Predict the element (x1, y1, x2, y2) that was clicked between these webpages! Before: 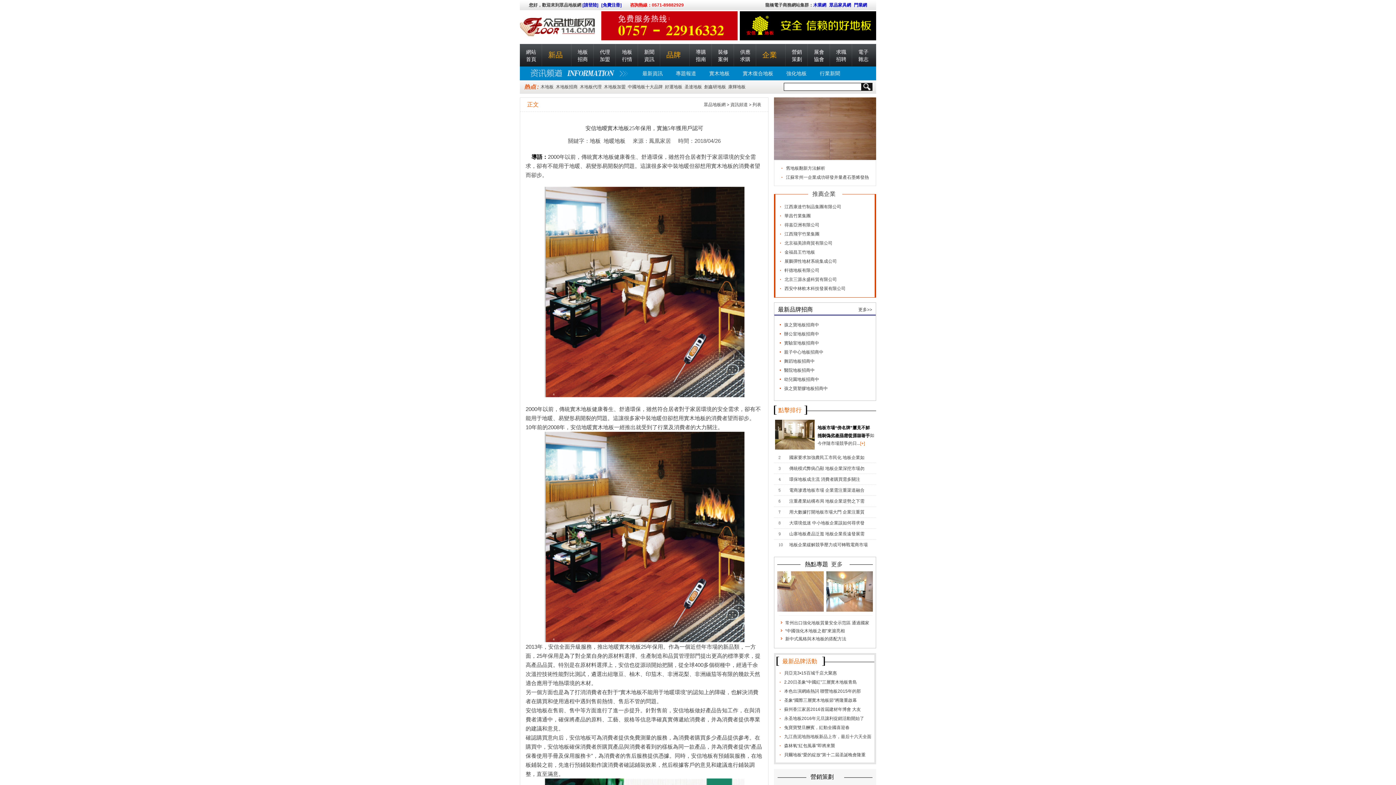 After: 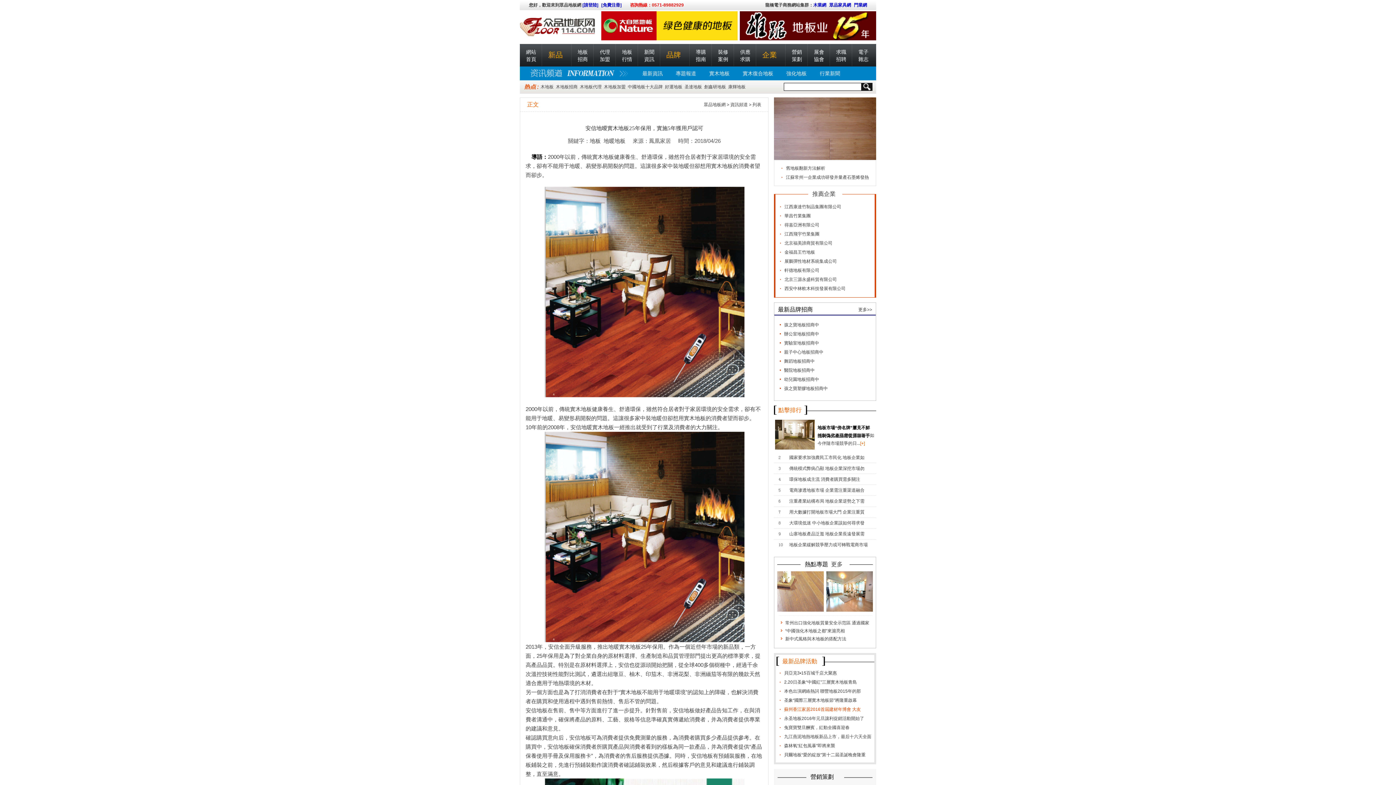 Action: bbox: (784, 707, 861, 712) label: 蘇州香江家居2016首屆建材年博會 大友